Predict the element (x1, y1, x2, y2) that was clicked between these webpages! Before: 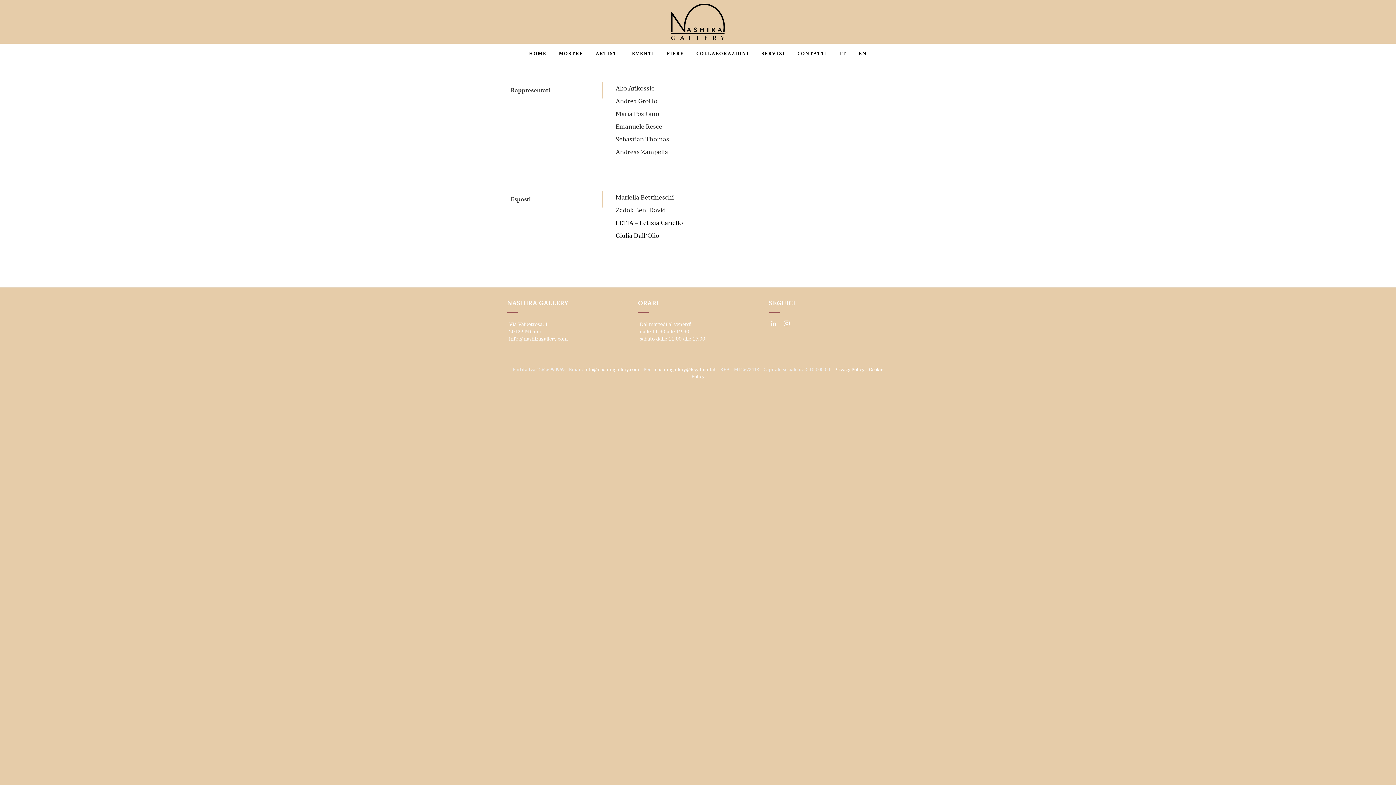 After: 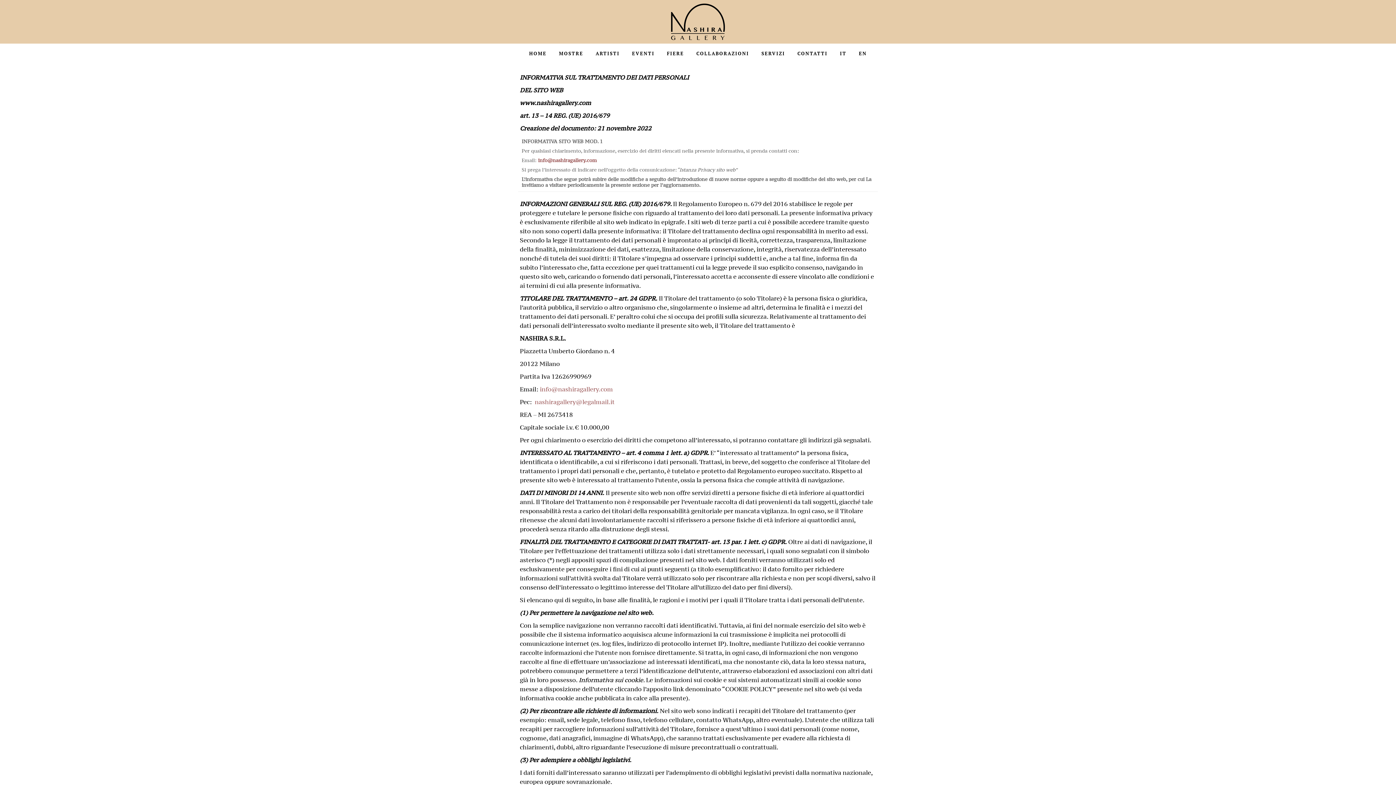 Action: label: Privacy Policy bbox: (834, 366, 864, 372)